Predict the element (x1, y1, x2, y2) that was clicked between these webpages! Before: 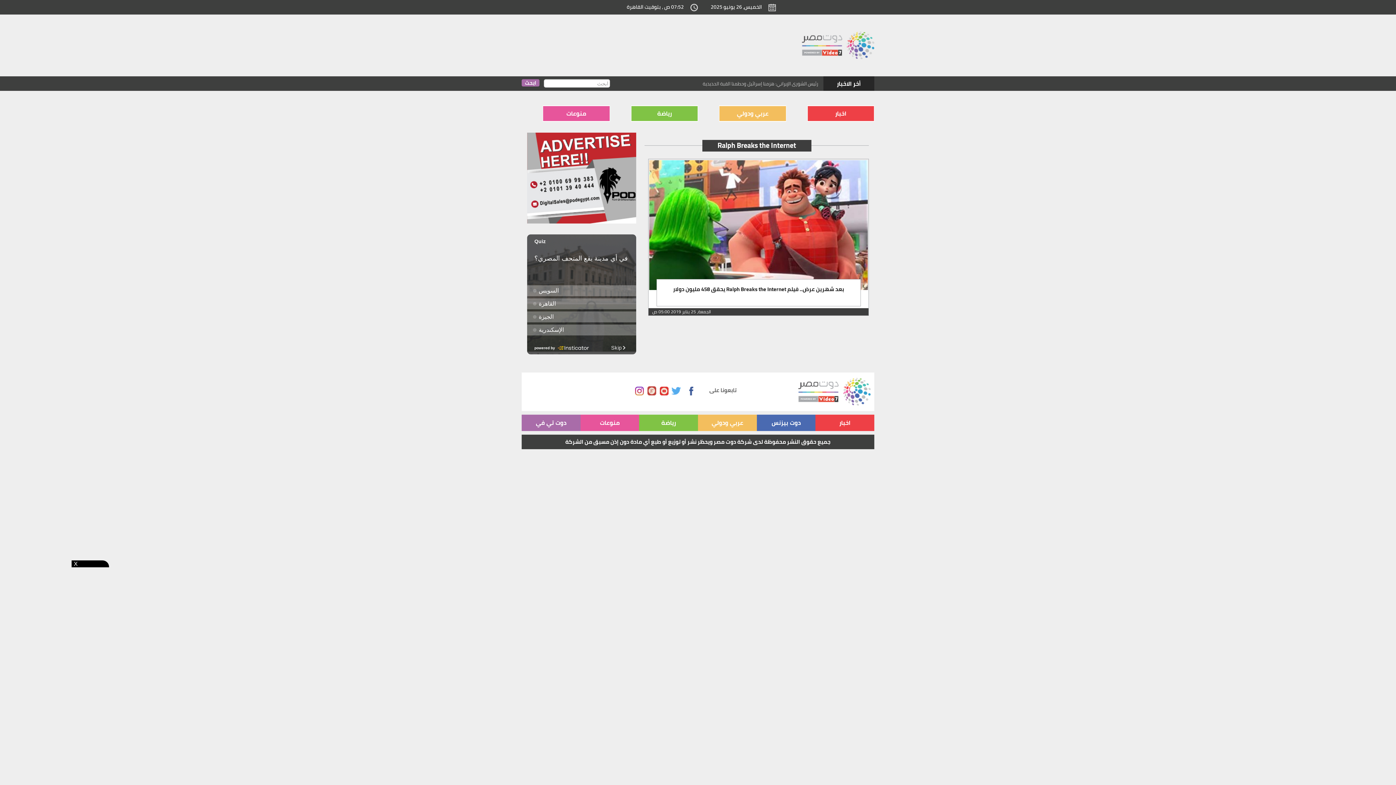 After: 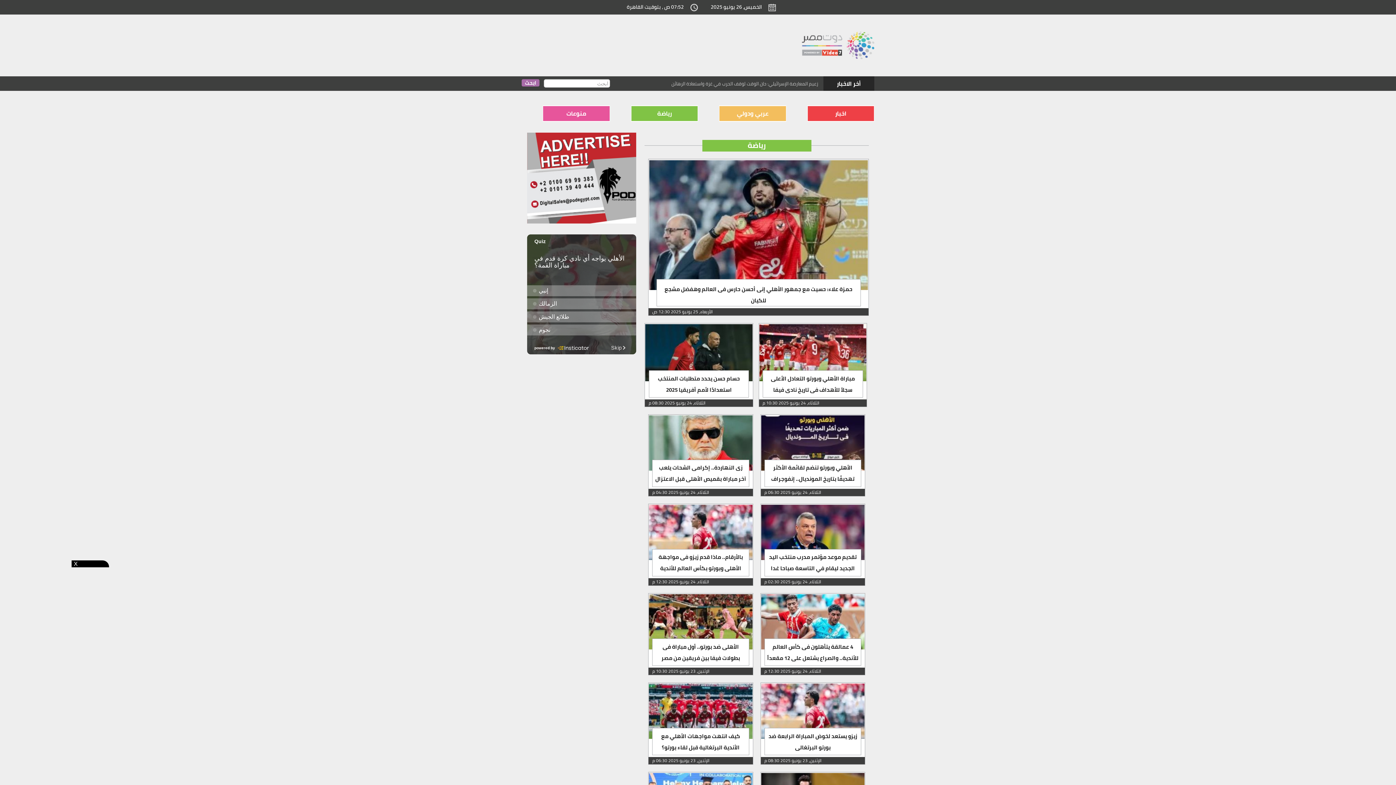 Action: bbox: (657, 110, 671, 116) label: رياضة